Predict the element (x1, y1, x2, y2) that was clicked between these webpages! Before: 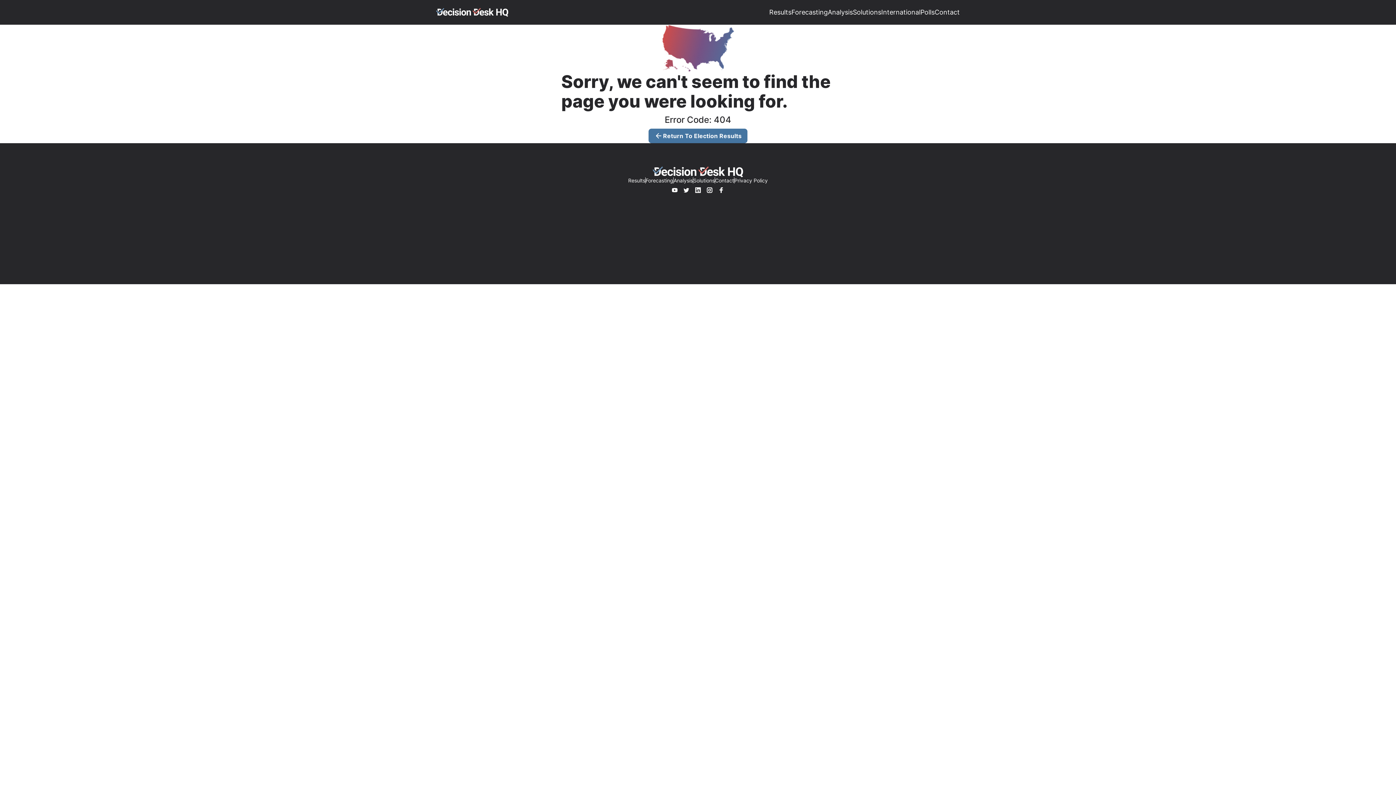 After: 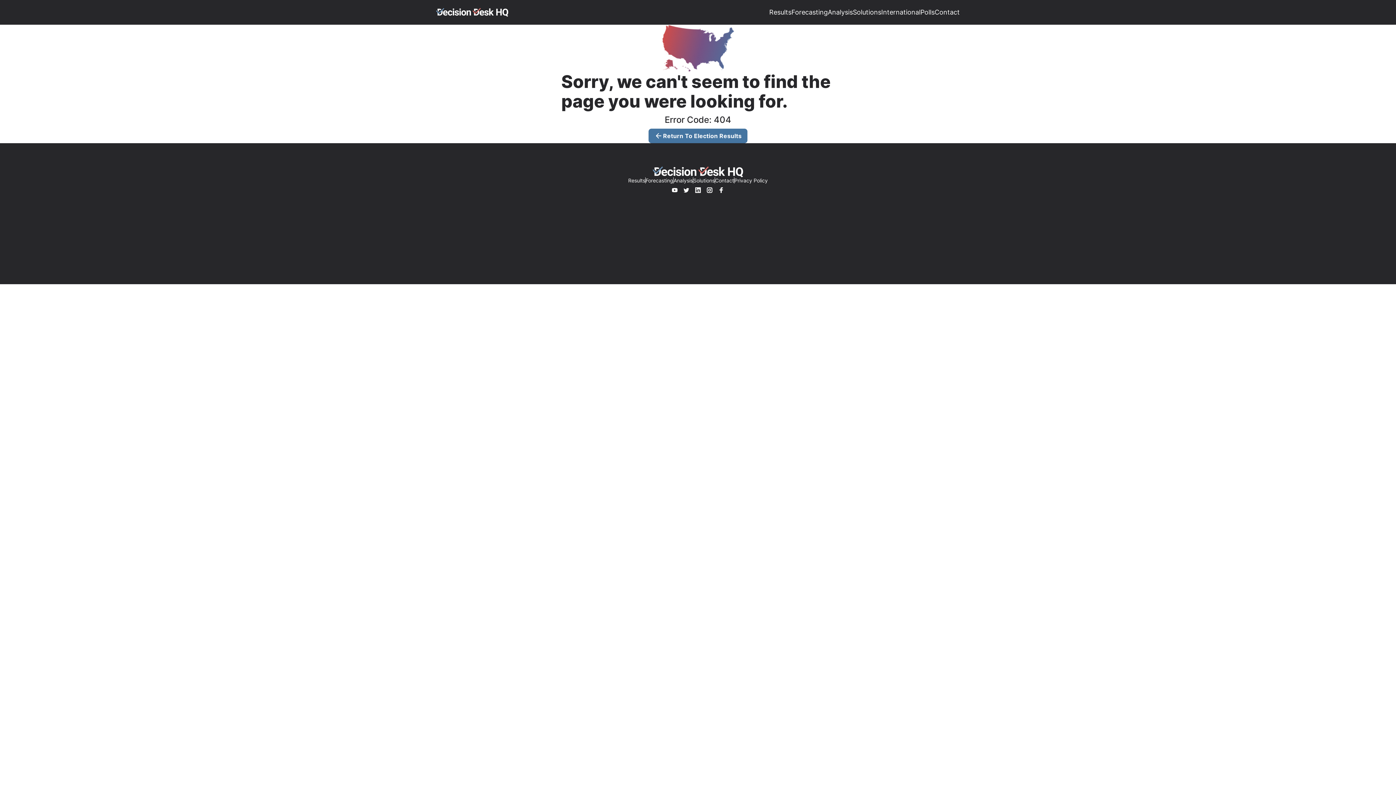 Action: bbox: (715, 183, 727, 196)